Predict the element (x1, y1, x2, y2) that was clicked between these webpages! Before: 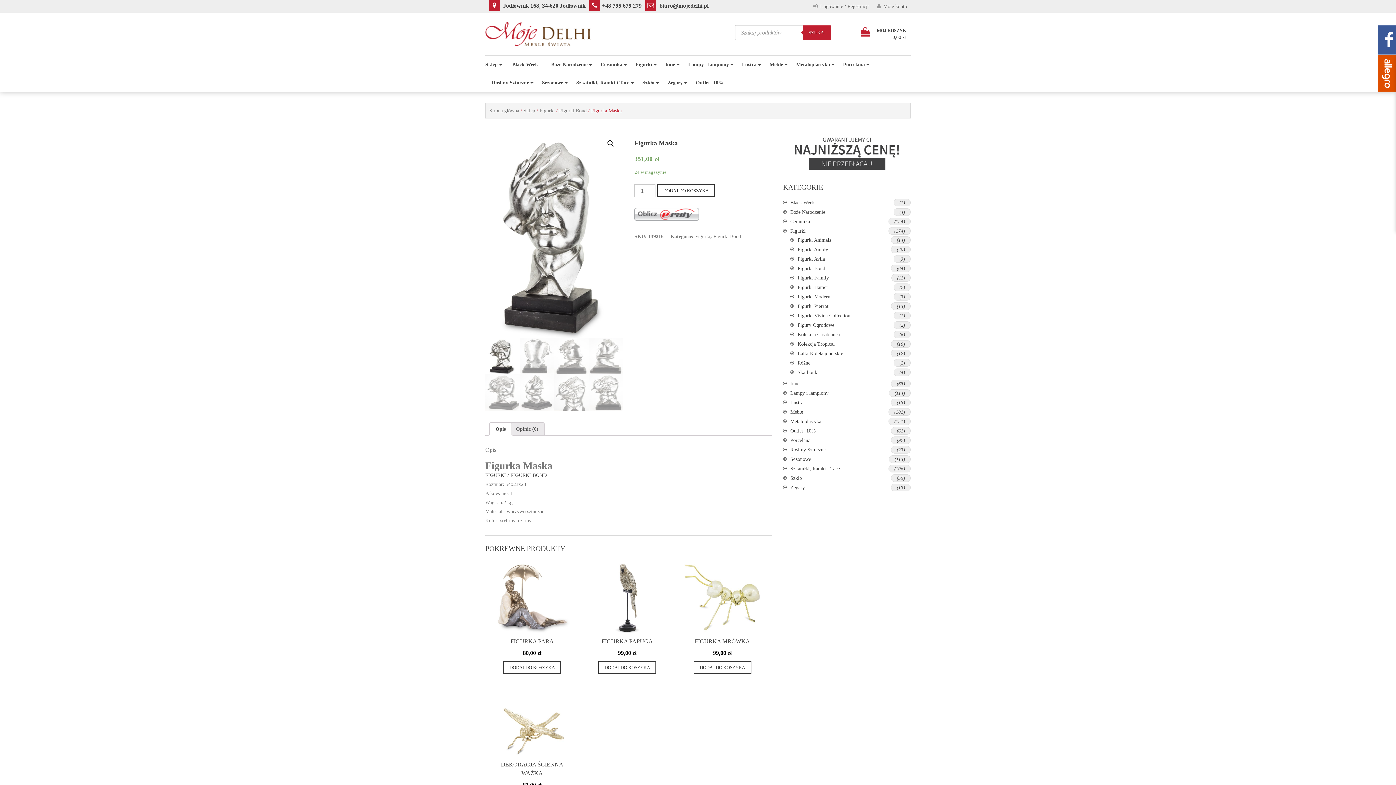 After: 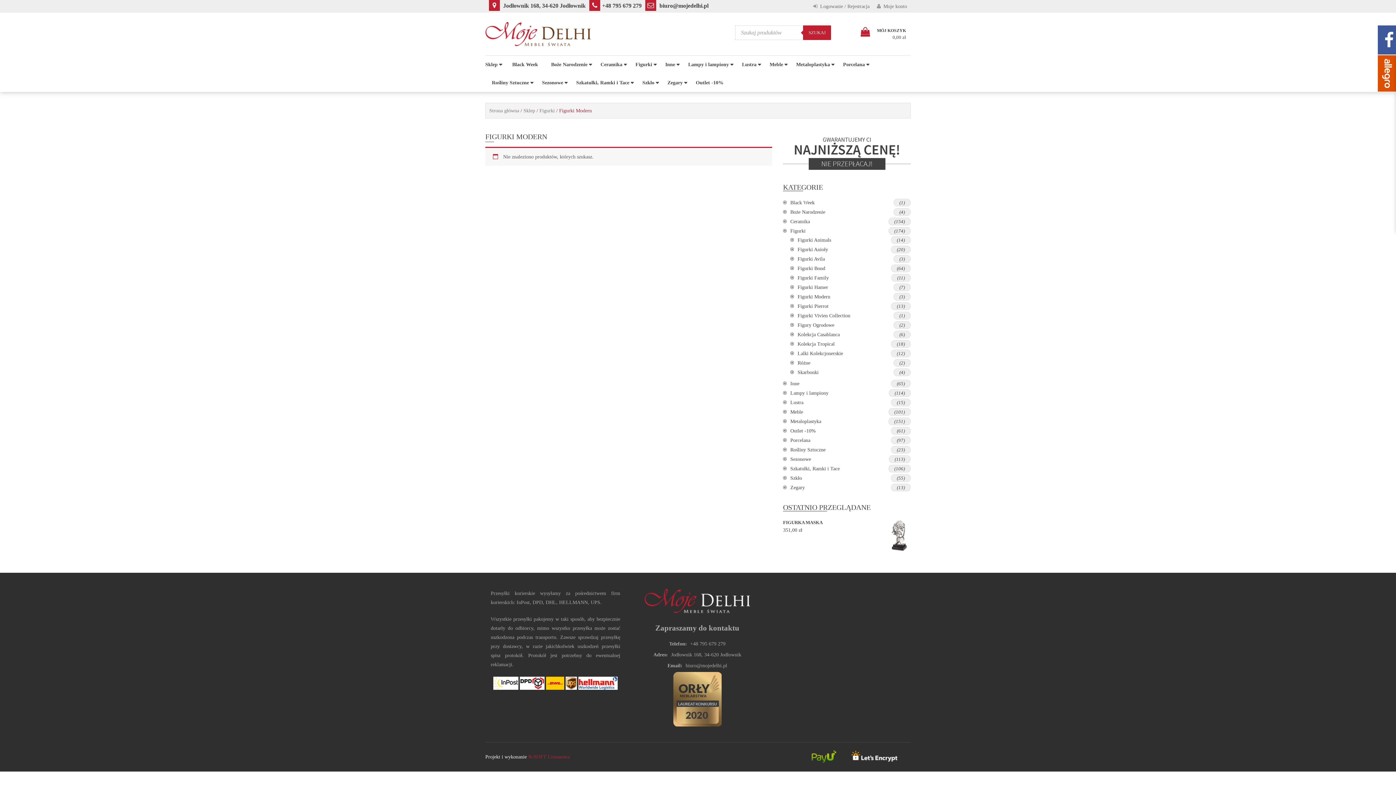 Action: bbox: (797, 294, 830, 299) label: Figurki Modern